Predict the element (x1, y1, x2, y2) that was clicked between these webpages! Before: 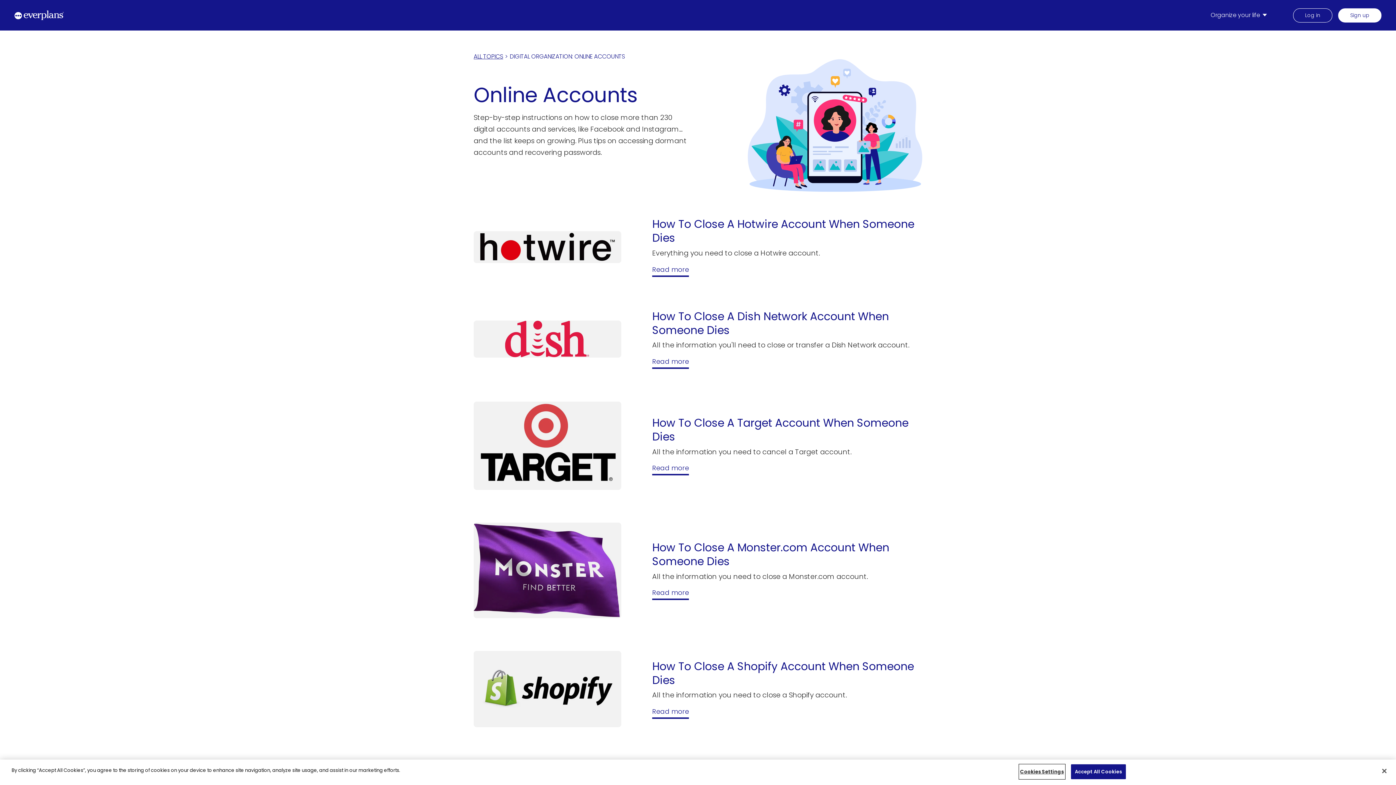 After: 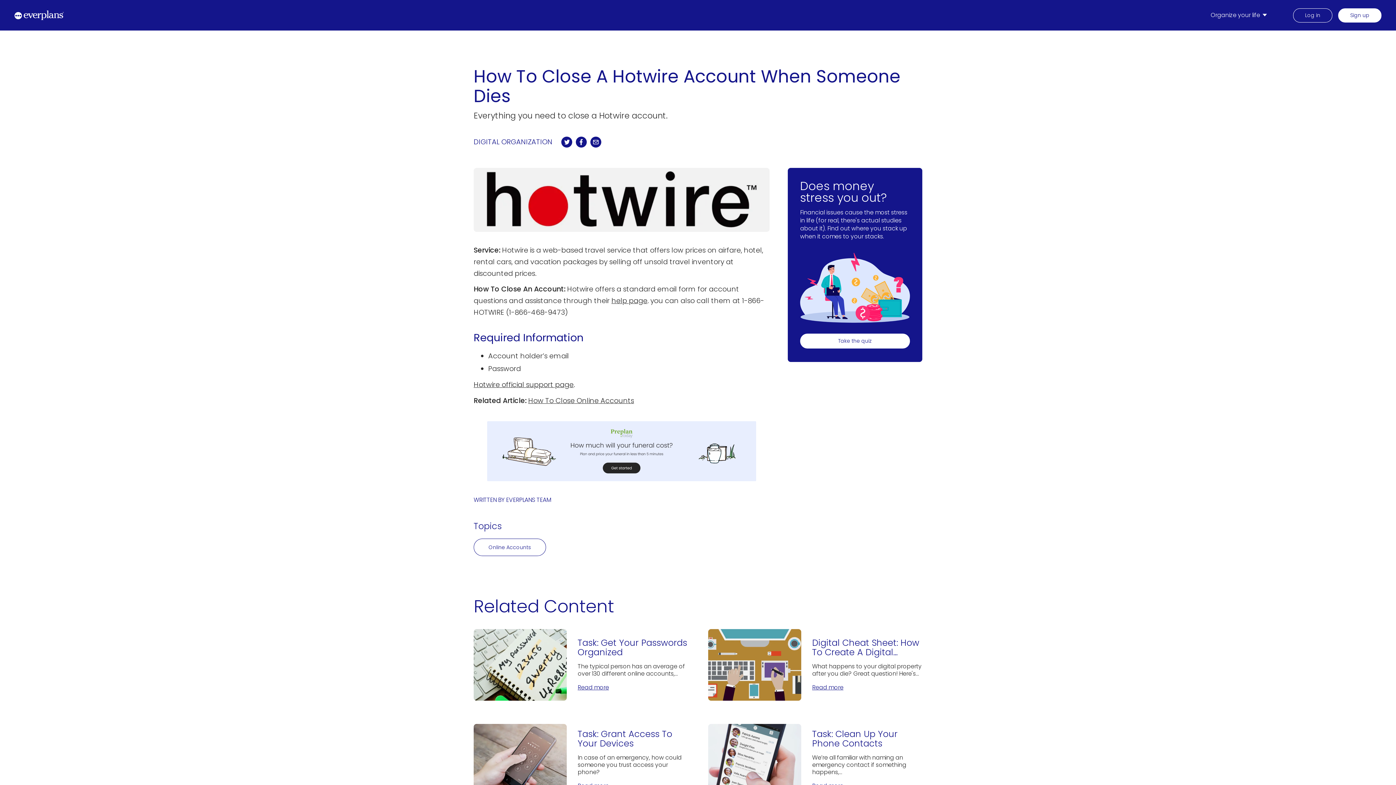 Action: label: How To Close A Hotwire Account When Someone Dies

Everything you need to close a Hotwire account.

Read more bbox: (473, 217, 922, 276)